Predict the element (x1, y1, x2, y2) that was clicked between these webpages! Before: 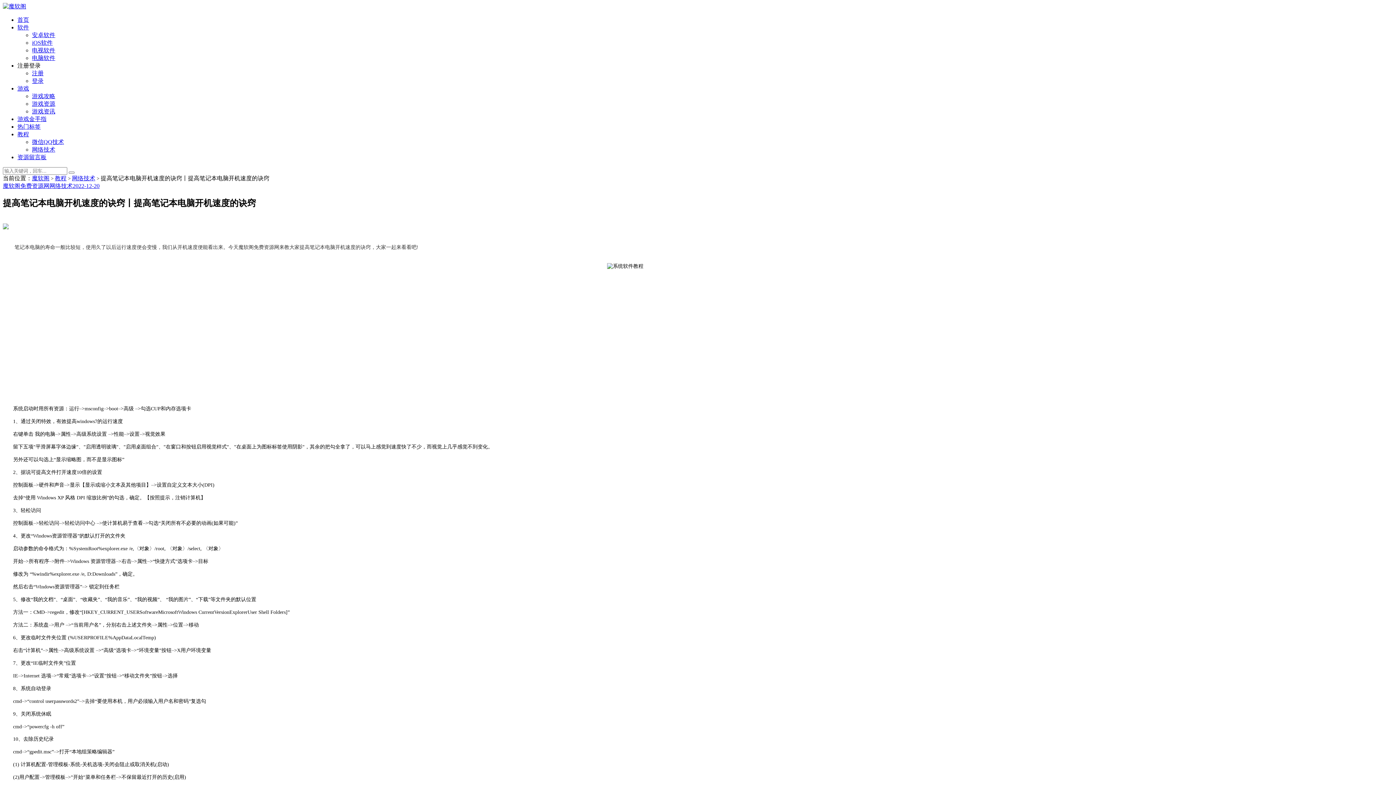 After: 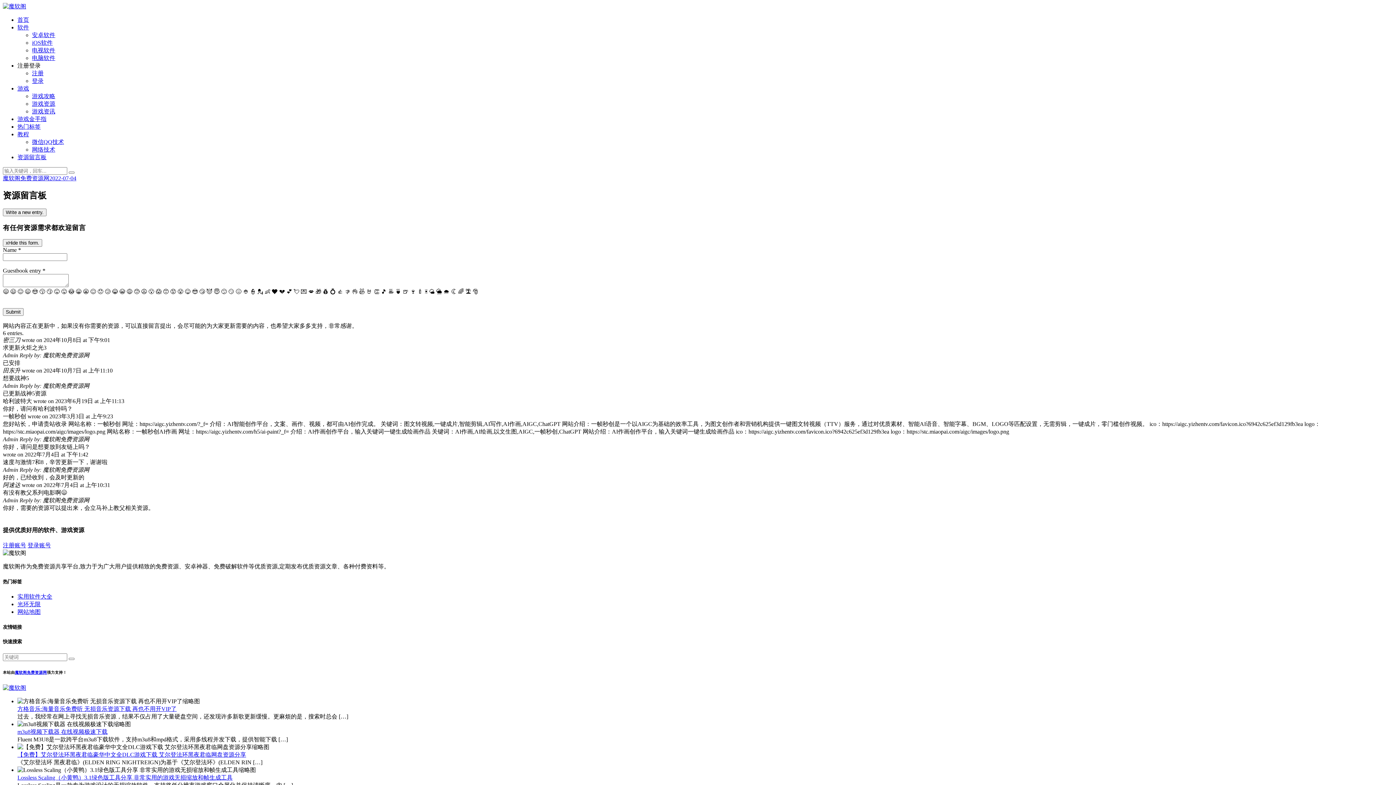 Action: label: 资源留言板 bbox: (17, 154, 46, 160)